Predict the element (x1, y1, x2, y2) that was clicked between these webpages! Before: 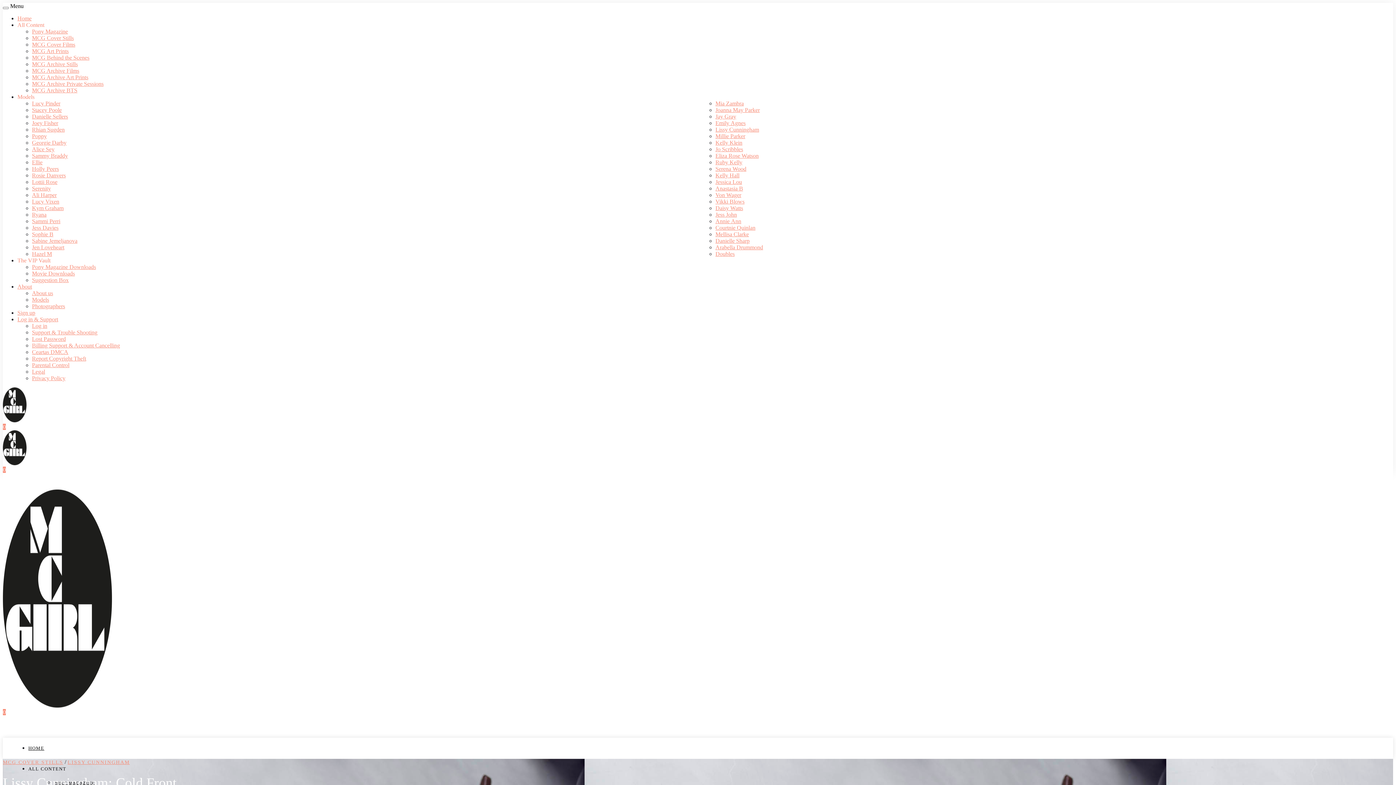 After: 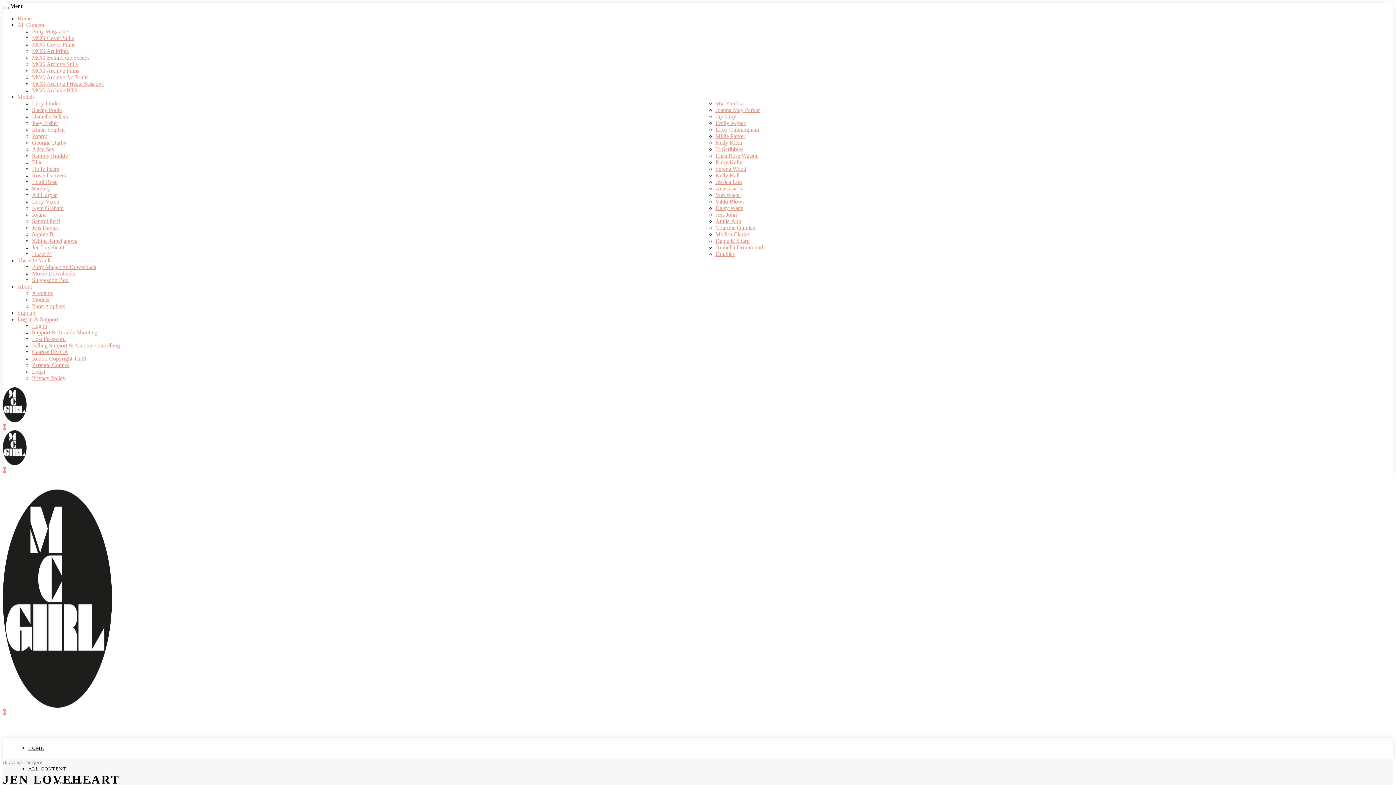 Action: bbox: (32, 244, 64, 250) label: Jen Loveheart